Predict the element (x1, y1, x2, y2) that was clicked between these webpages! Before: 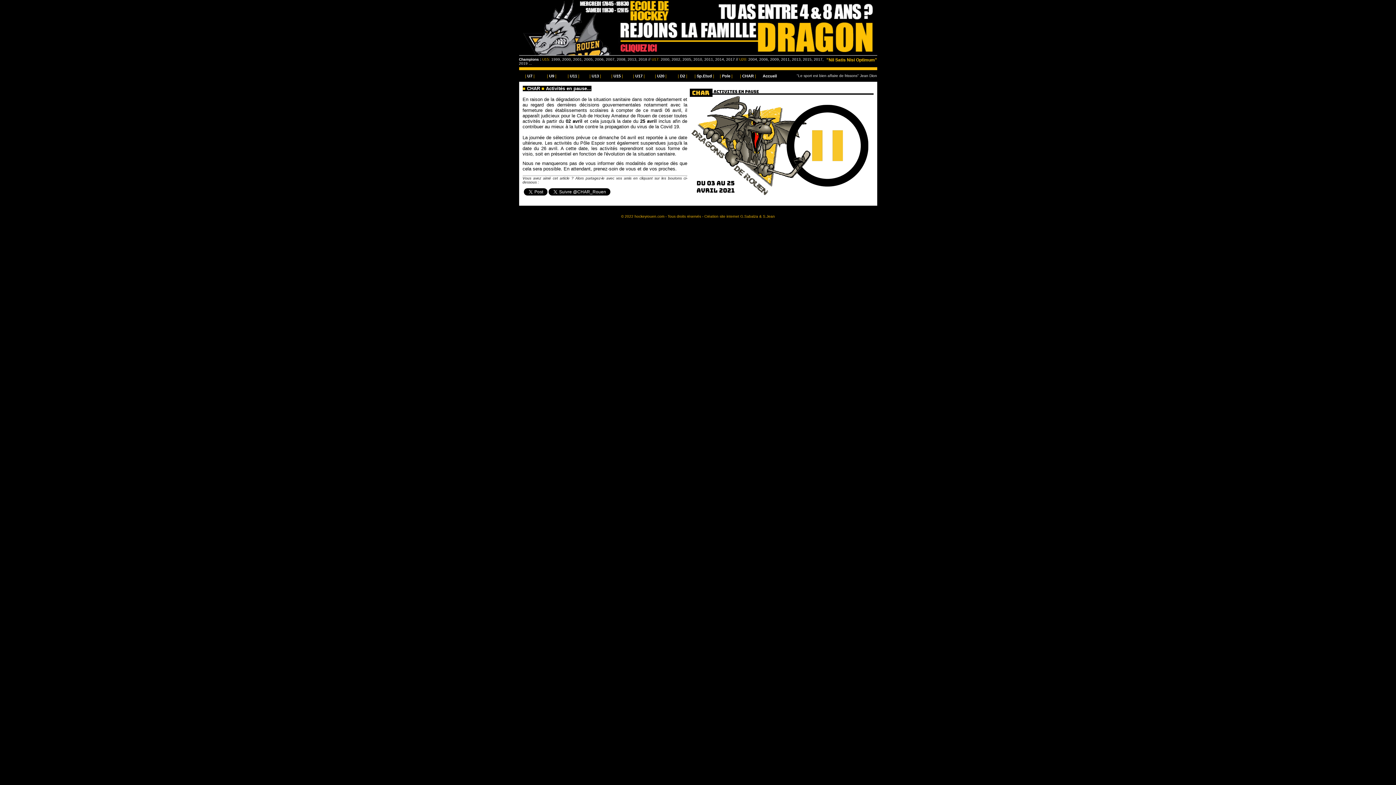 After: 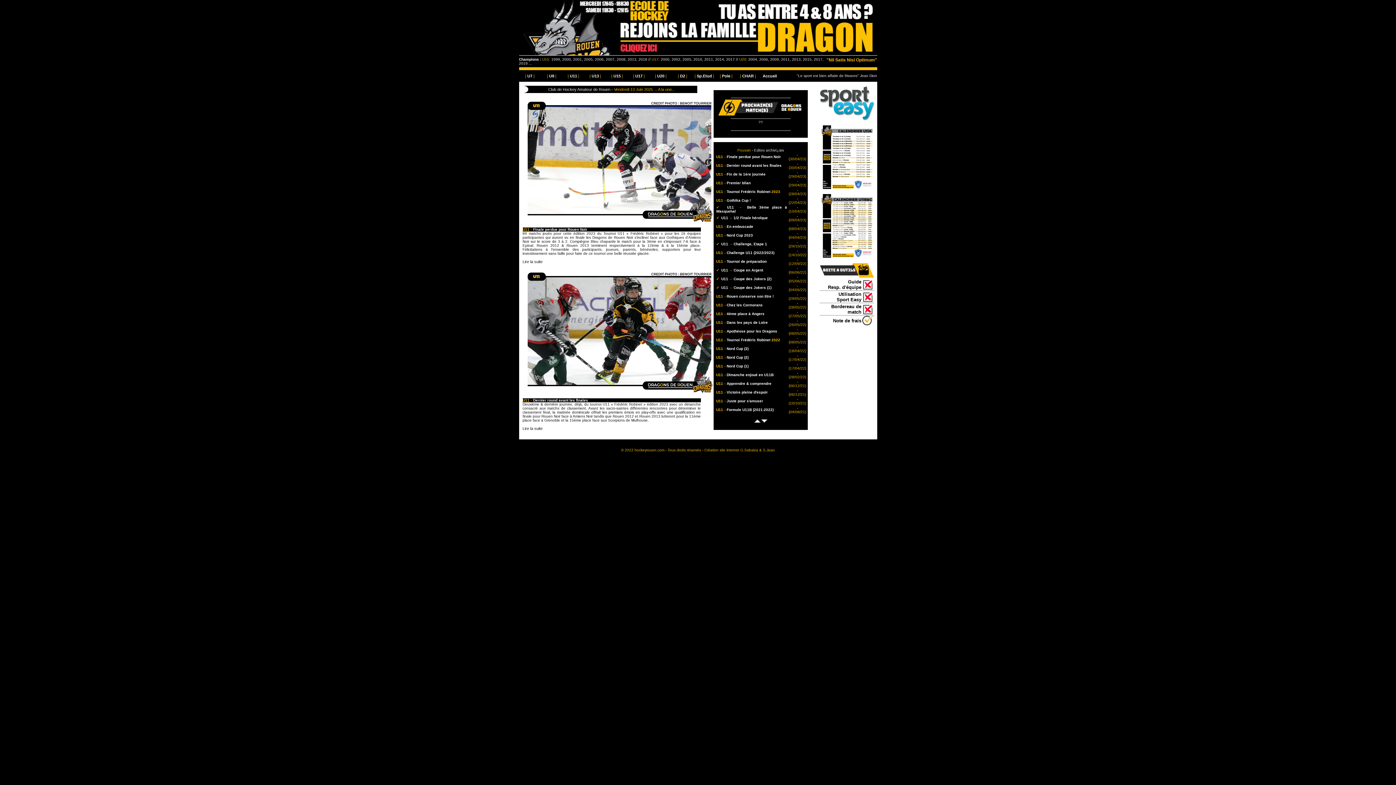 Action: label: | U11 | bbox: (562, 70, 584, 81)